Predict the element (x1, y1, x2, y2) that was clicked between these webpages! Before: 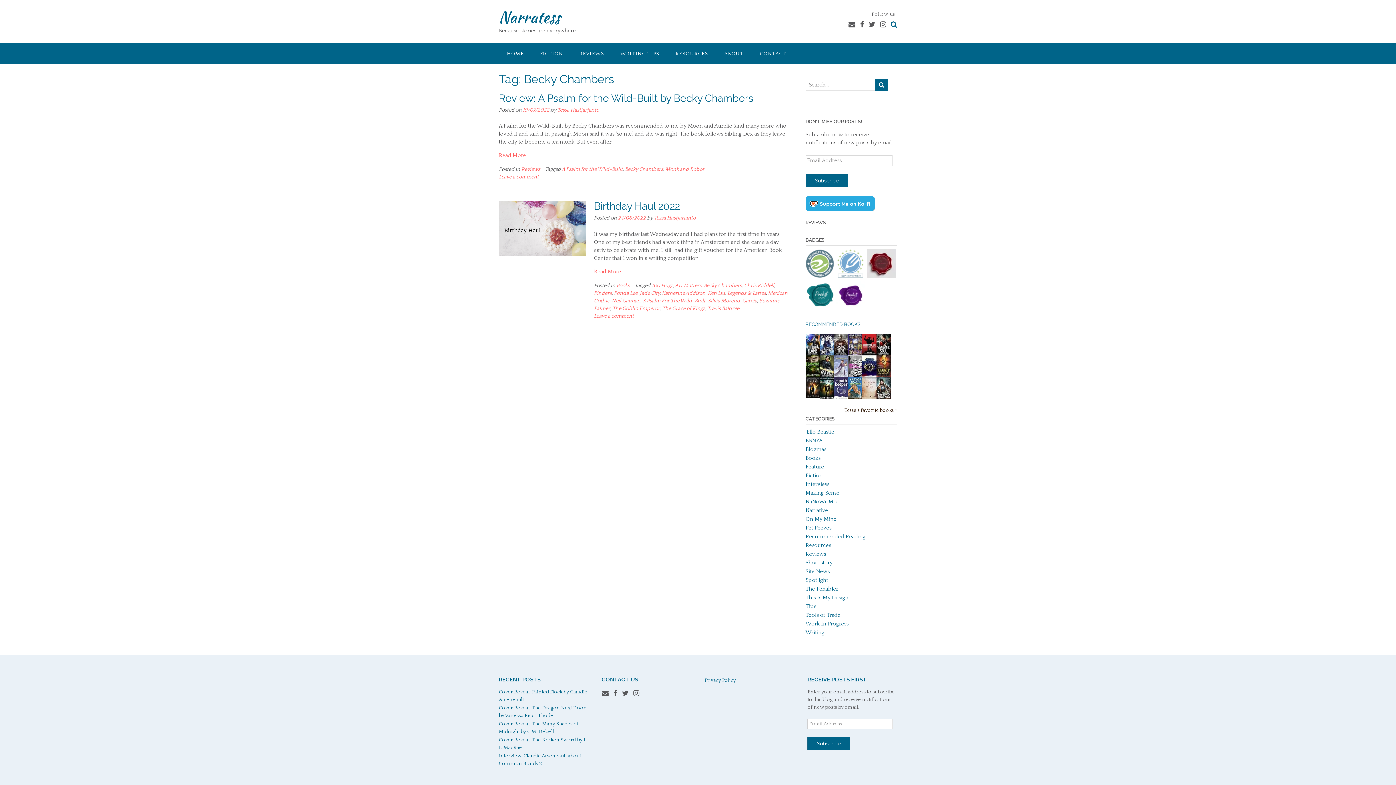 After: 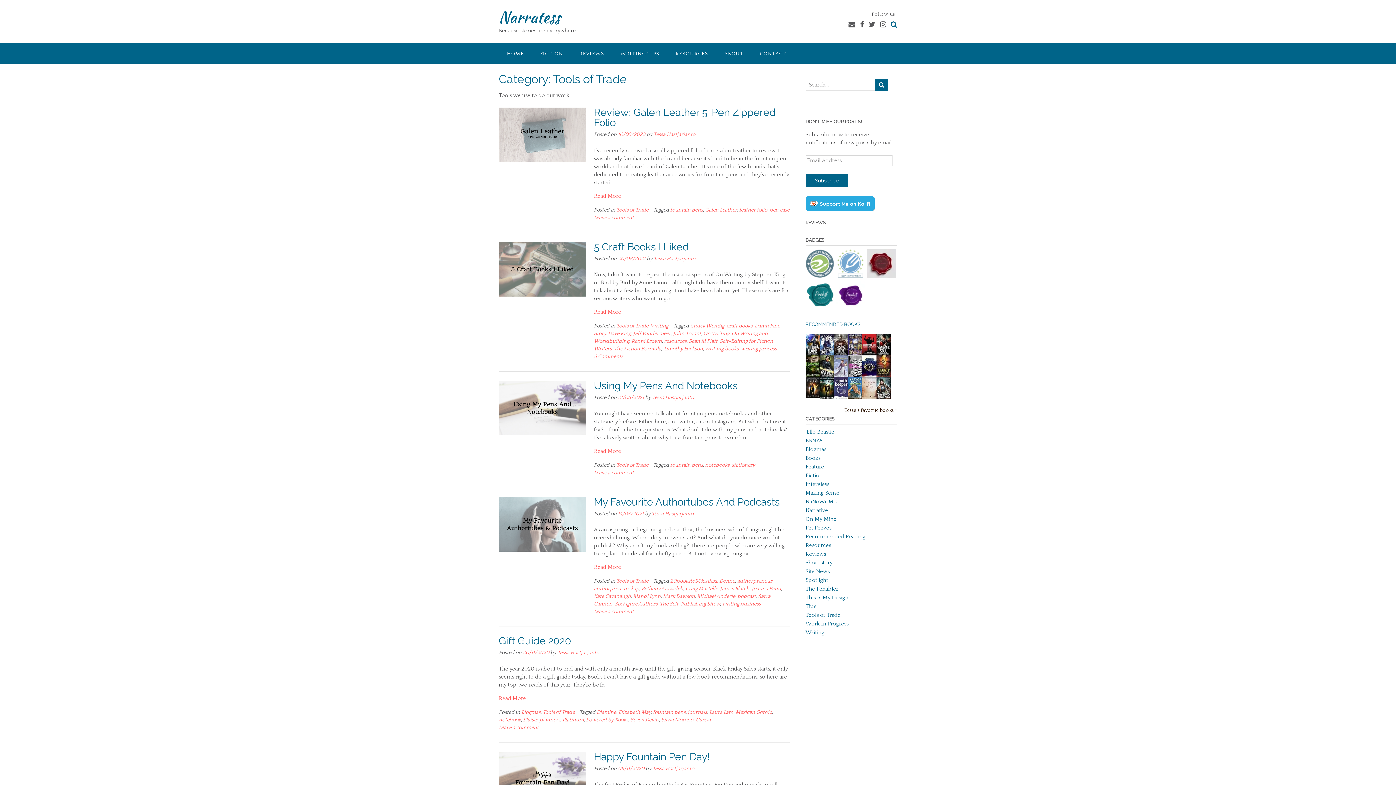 Action: label: Tools of Trade bbox: (805, 612, 840, 618)